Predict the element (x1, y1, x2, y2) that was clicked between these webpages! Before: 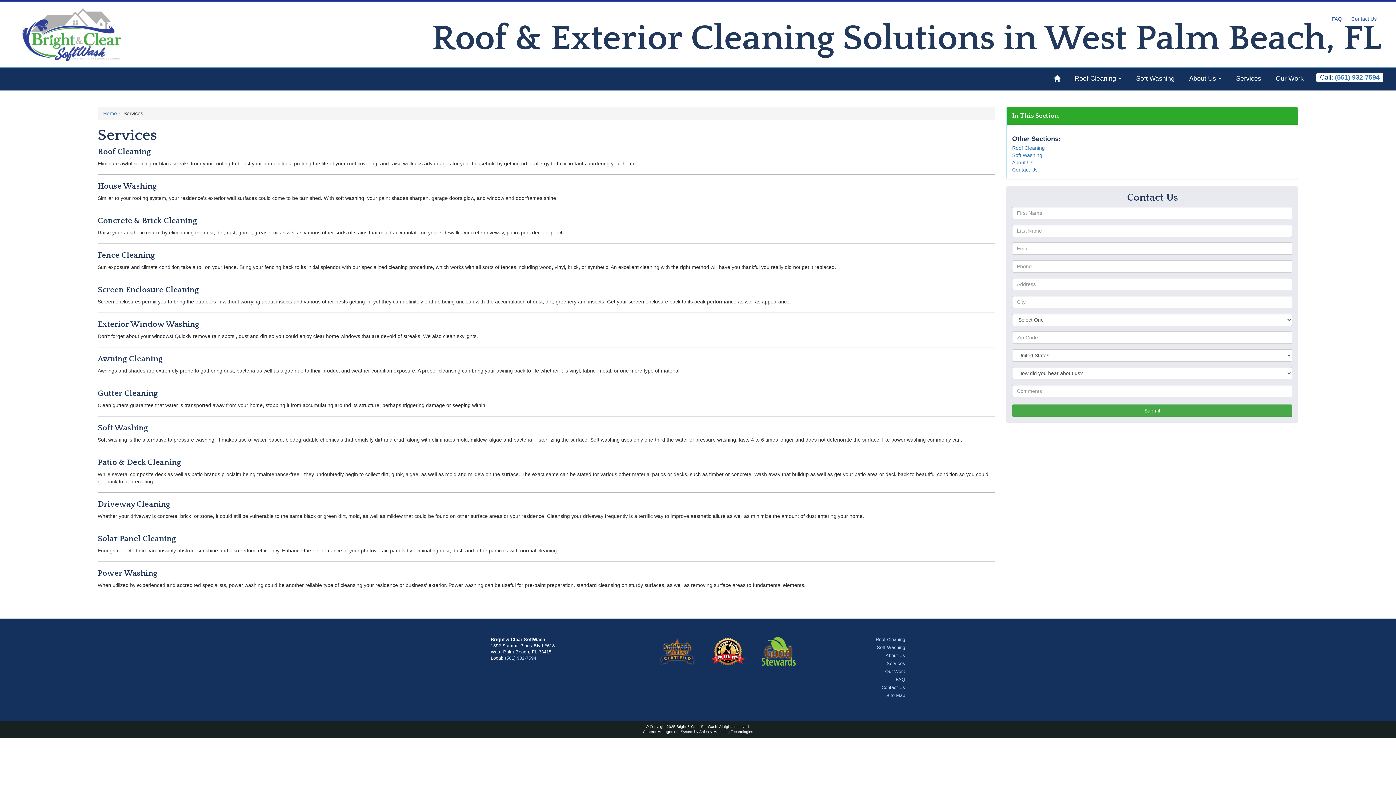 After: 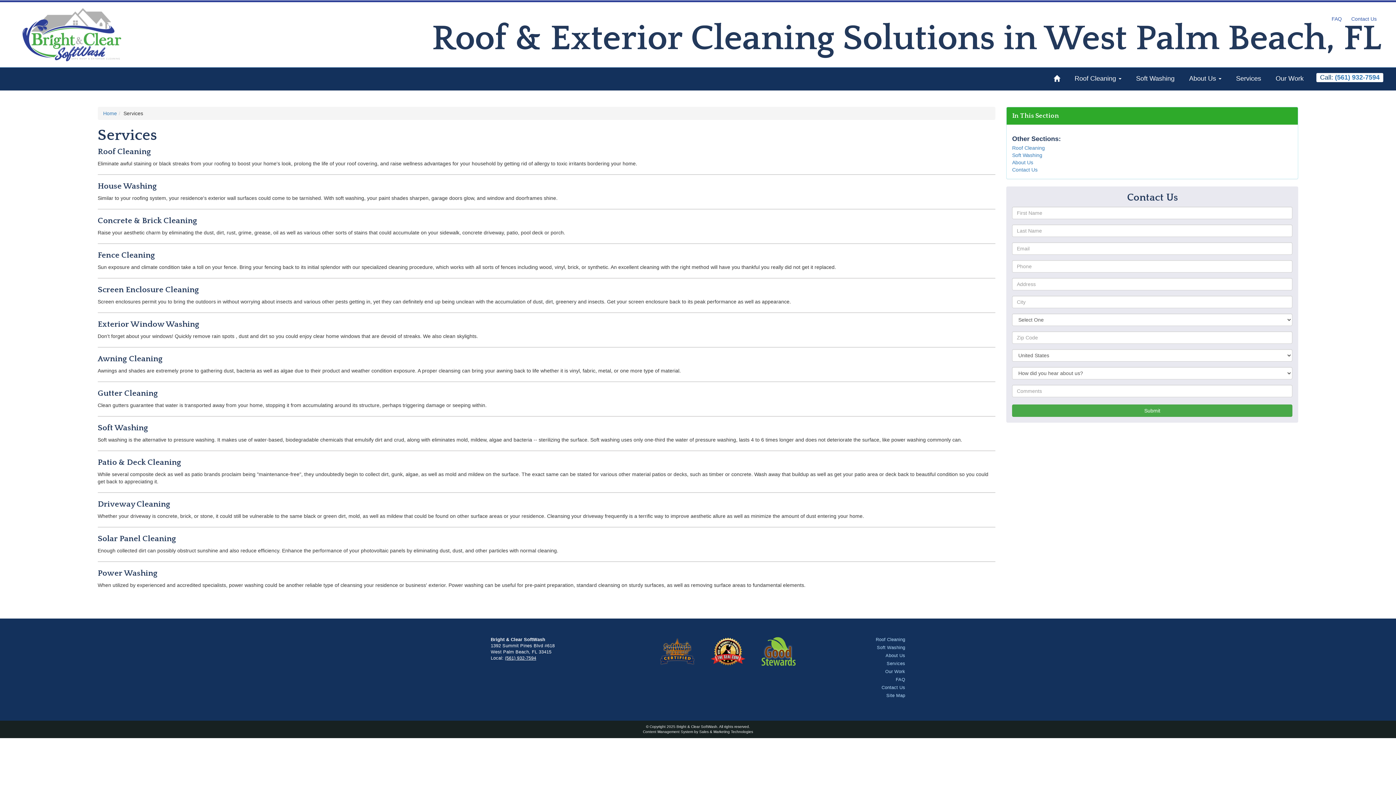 Action: bbox: (505, 656, 536, 661) label: (561) 932-7594